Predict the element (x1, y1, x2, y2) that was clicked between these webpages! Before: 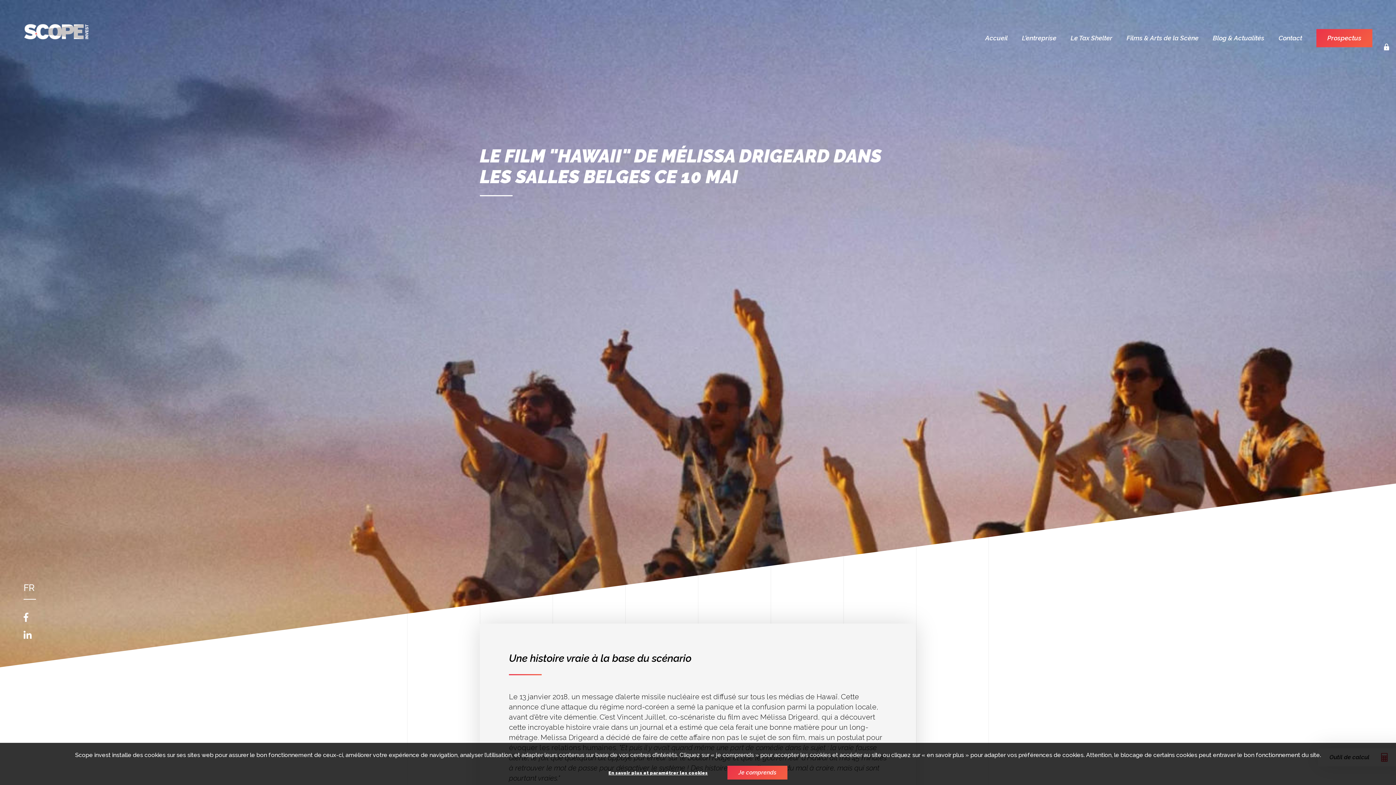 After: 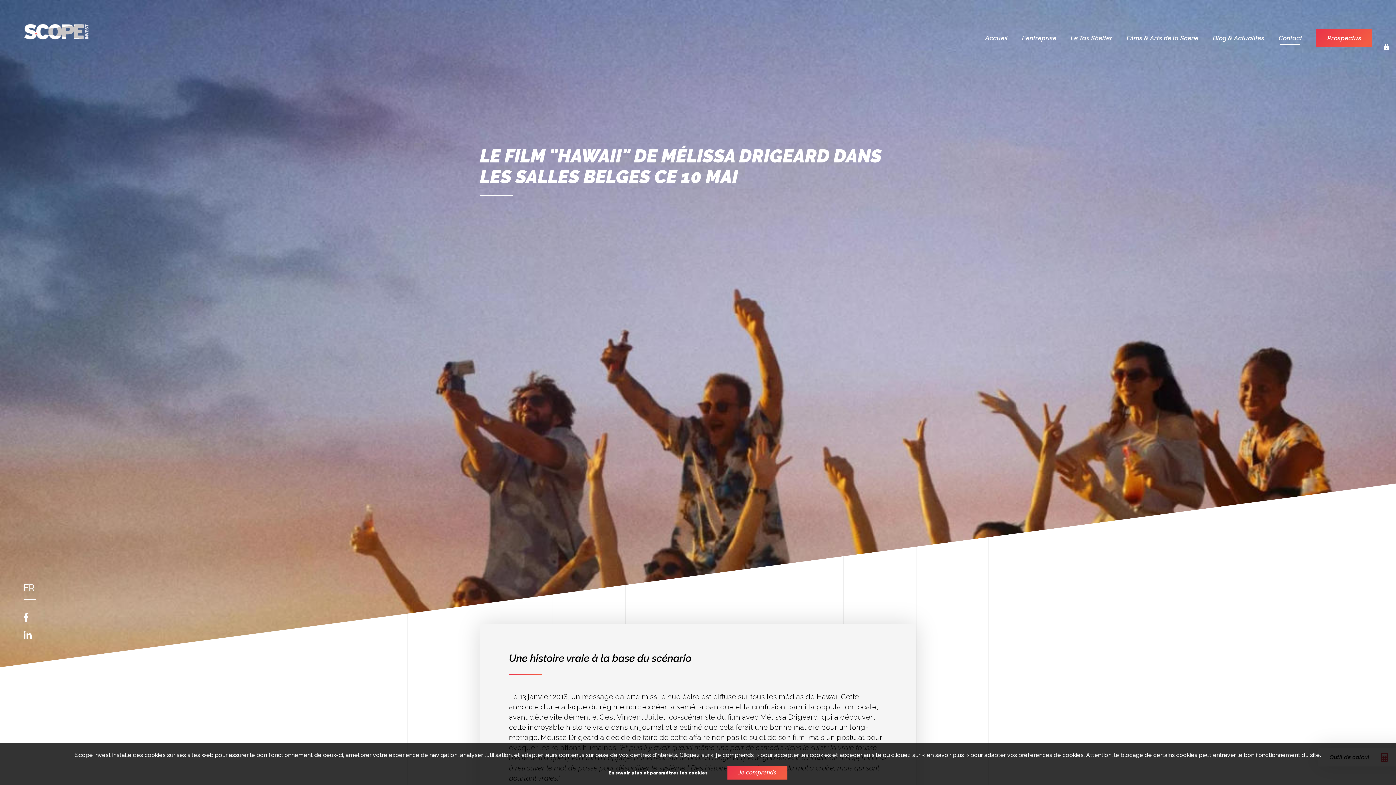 Action: bbox: (1278, 34, 1302, 41) label: Contact